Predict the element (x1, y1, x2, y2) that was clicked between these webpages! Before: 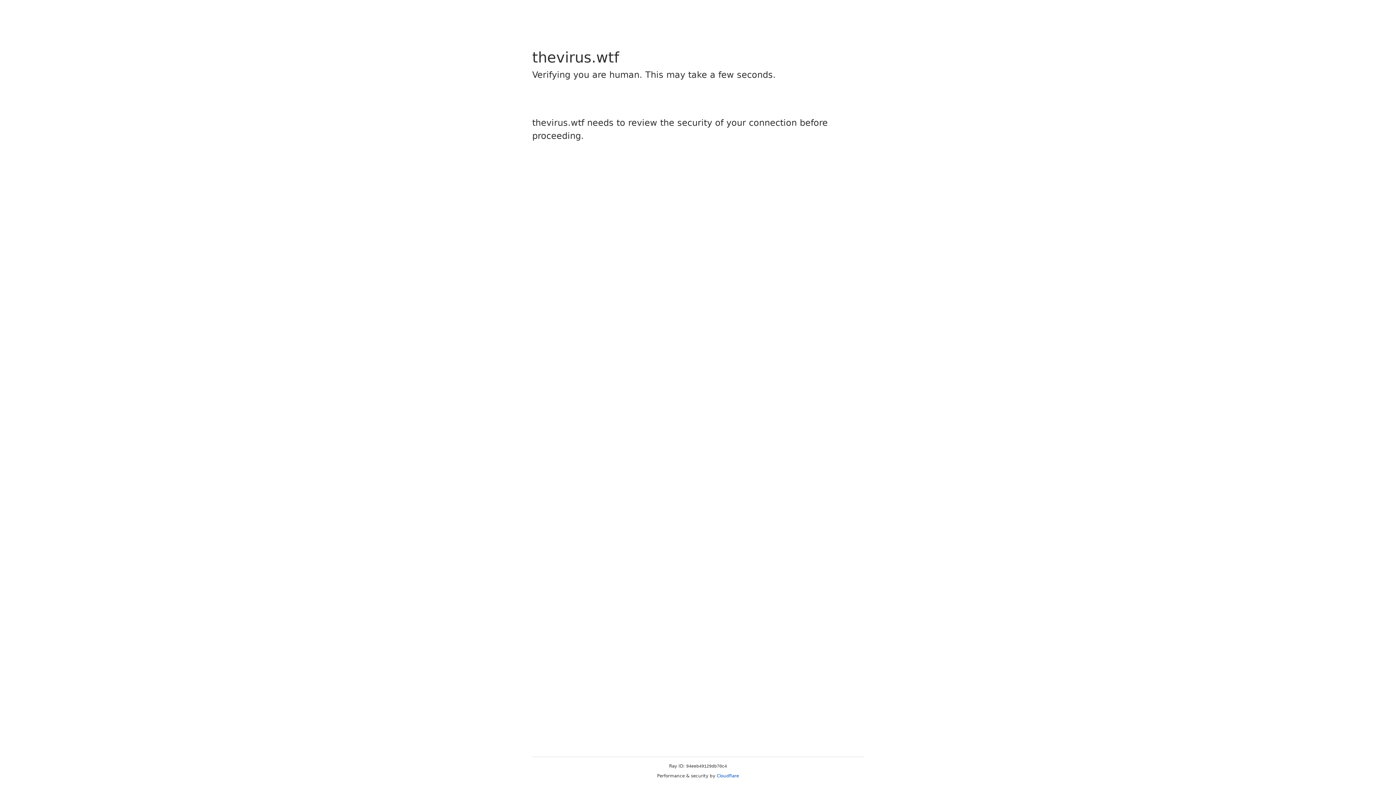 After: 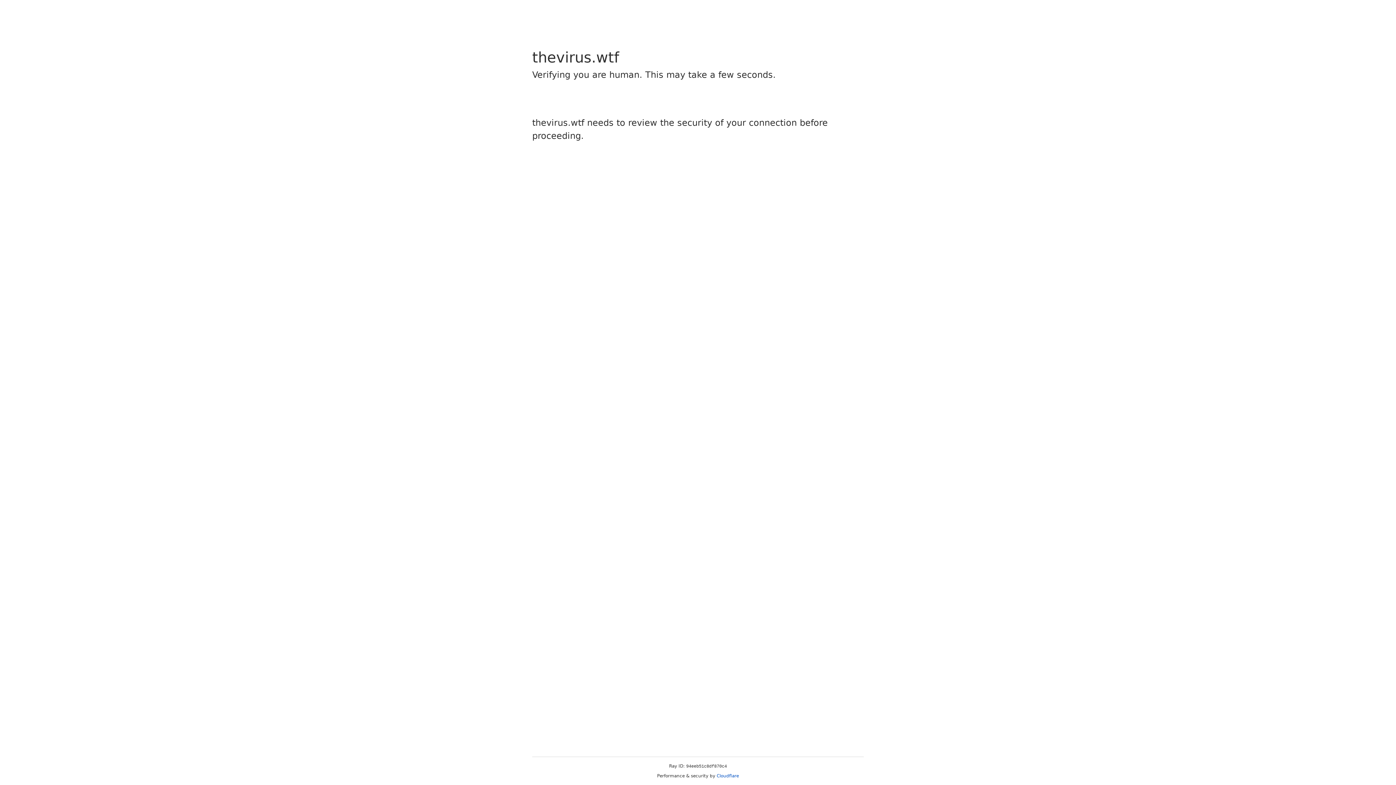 Action: bbox: (716, 773, 739, 778) label: Cloudflare